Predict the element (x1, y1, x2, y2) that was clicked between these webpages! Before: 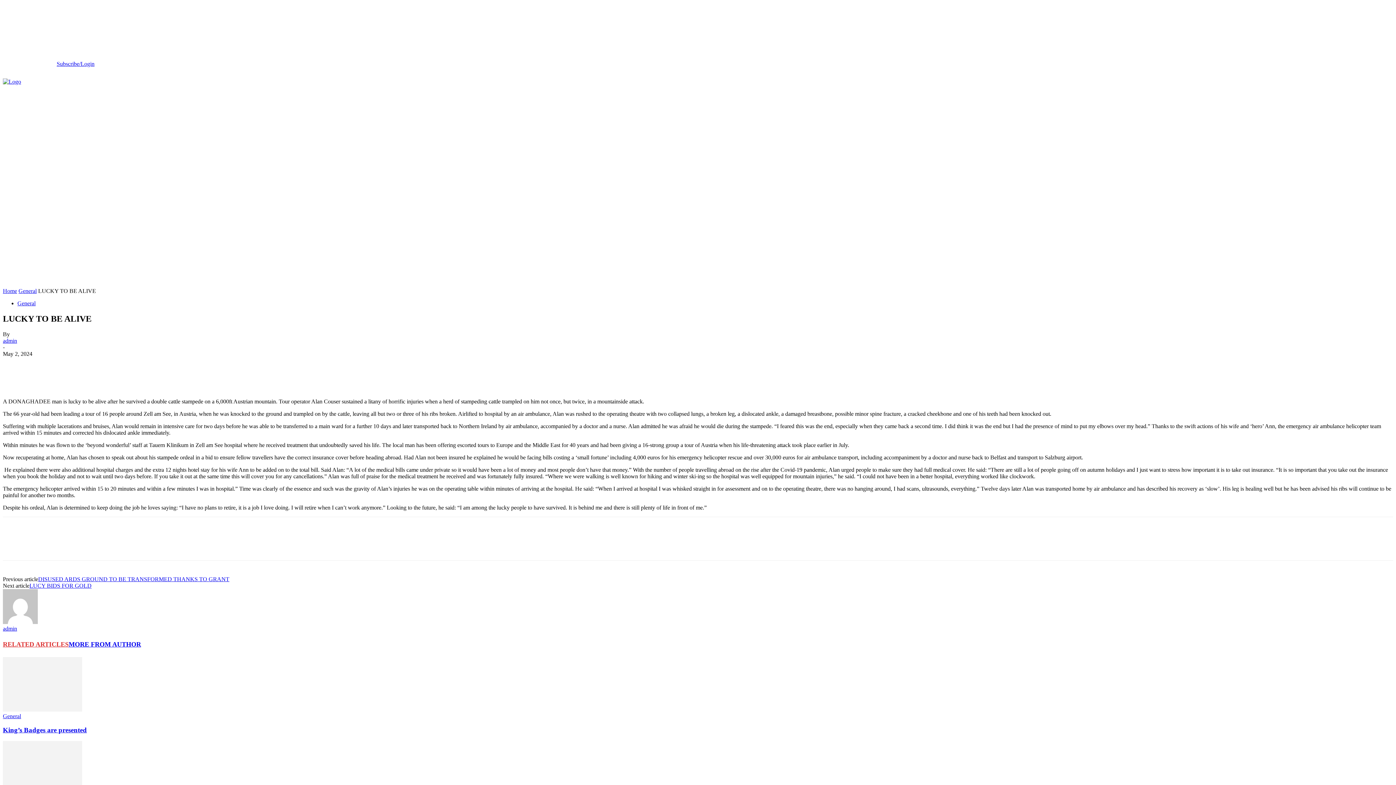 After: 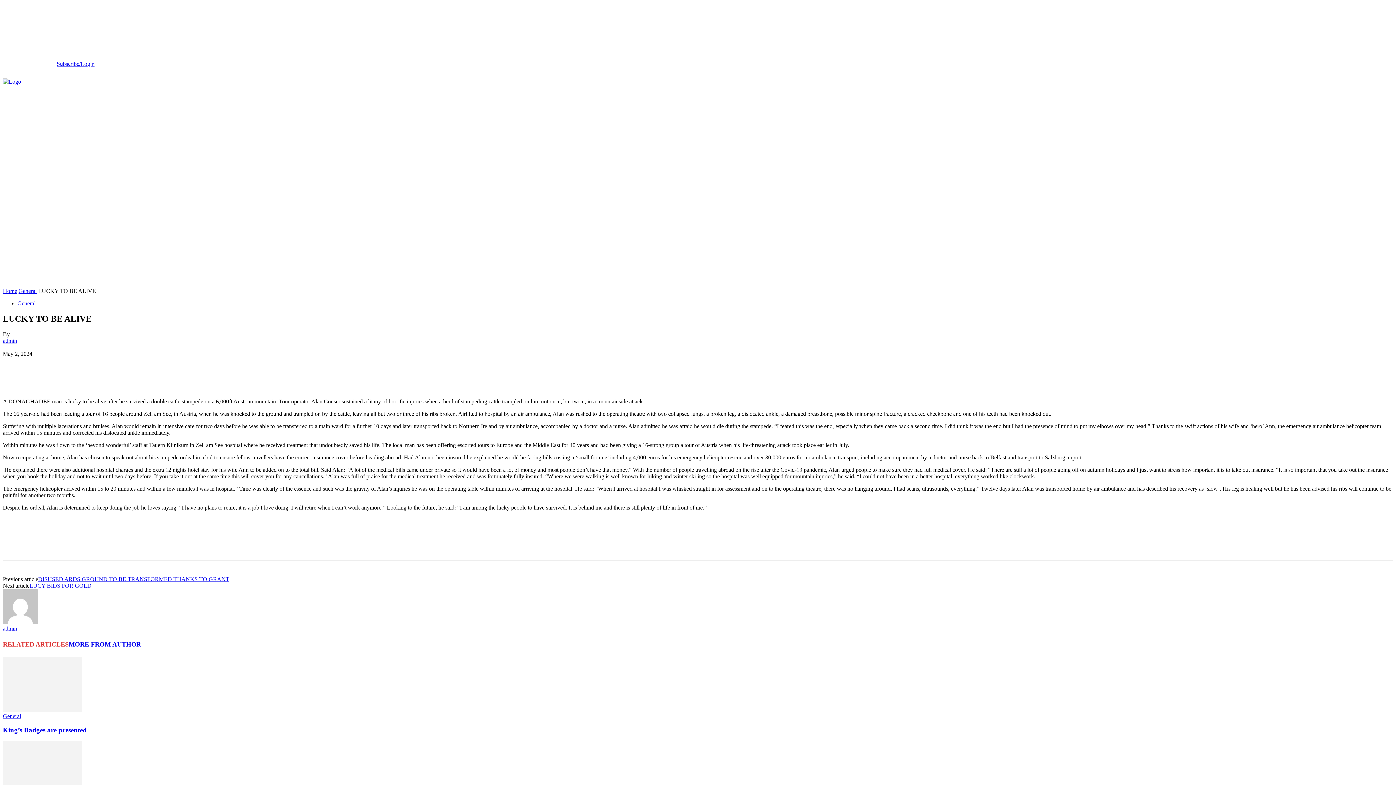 Action: label: Subscribe/Login bbox: (56, 60, 99, 66)